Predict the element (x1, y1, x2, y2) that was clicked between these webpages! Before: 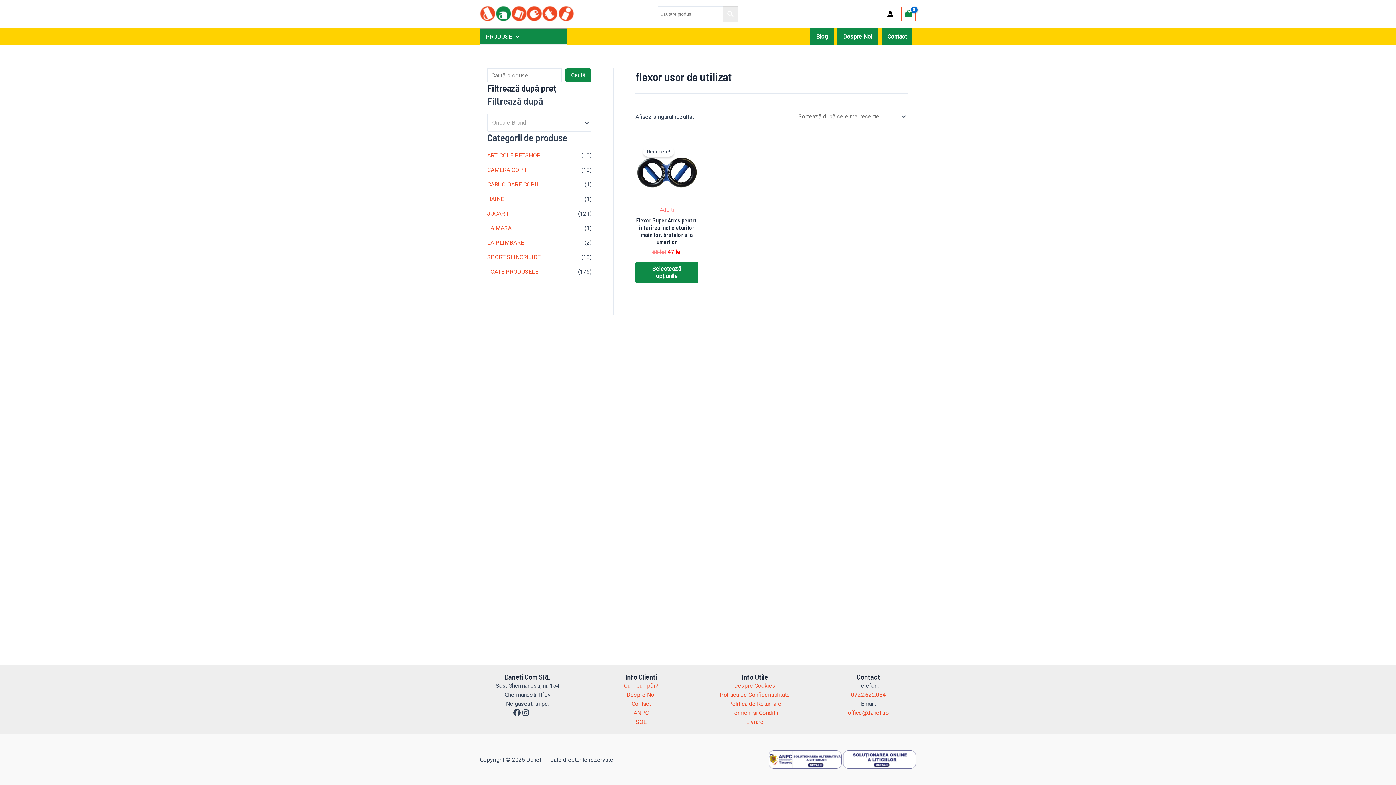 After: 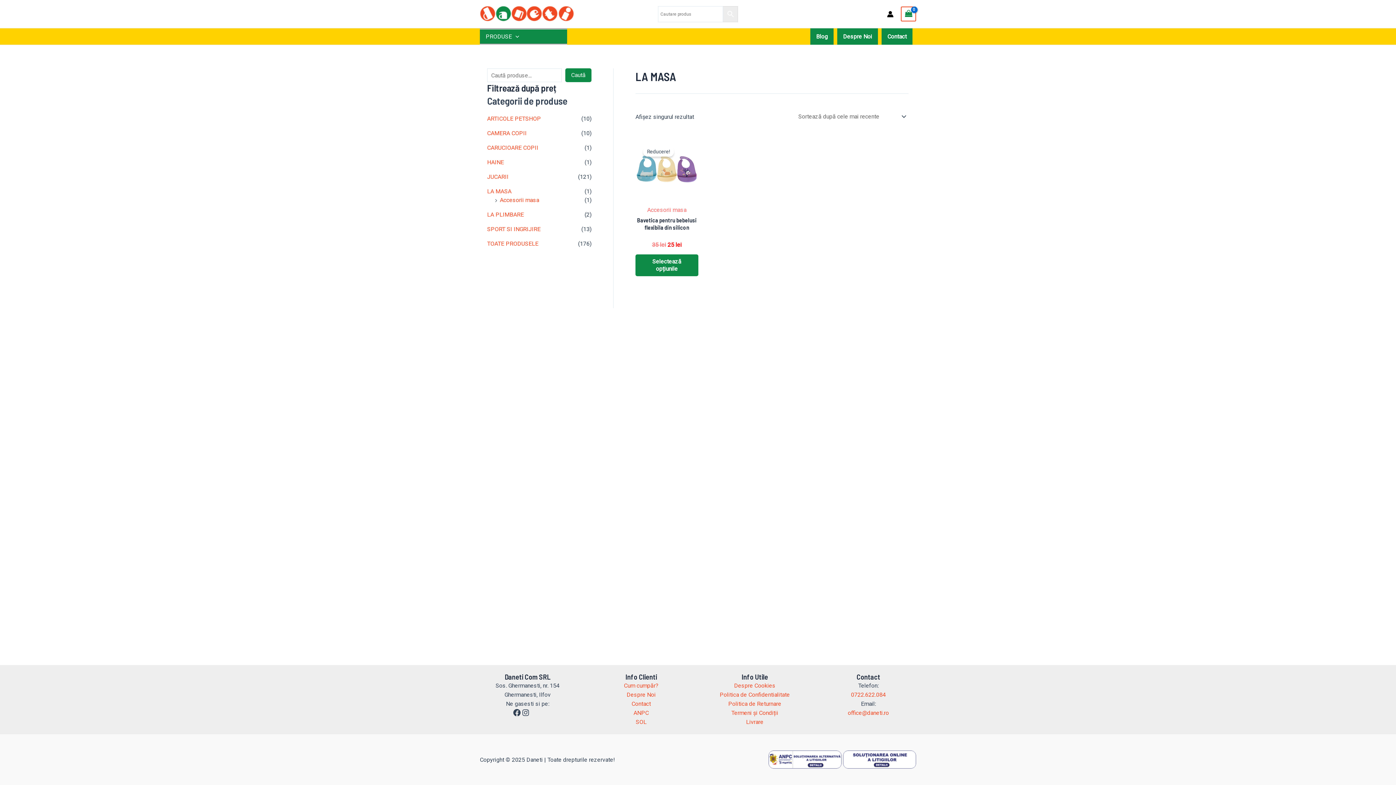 Action: label: LA MASA bbox: (487, 224, 511, 231)